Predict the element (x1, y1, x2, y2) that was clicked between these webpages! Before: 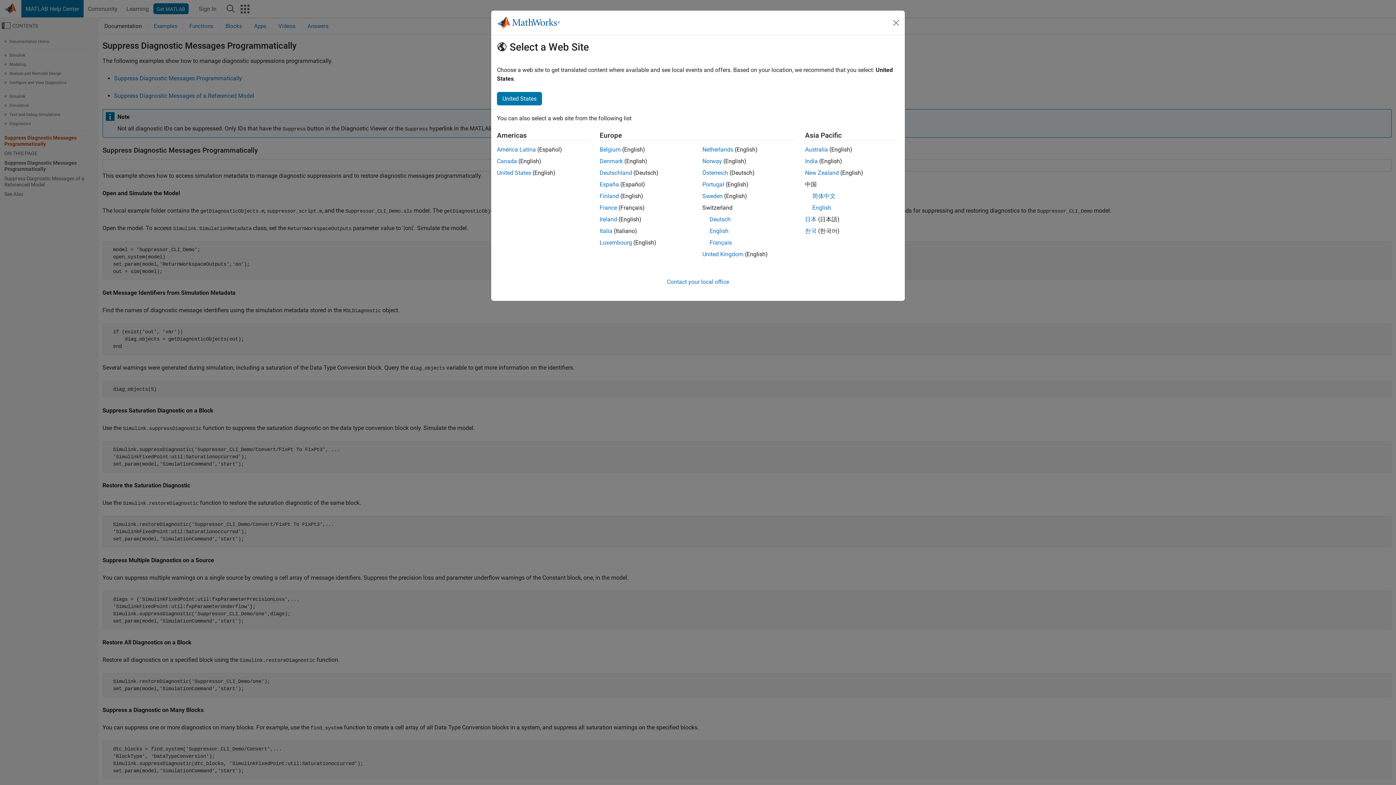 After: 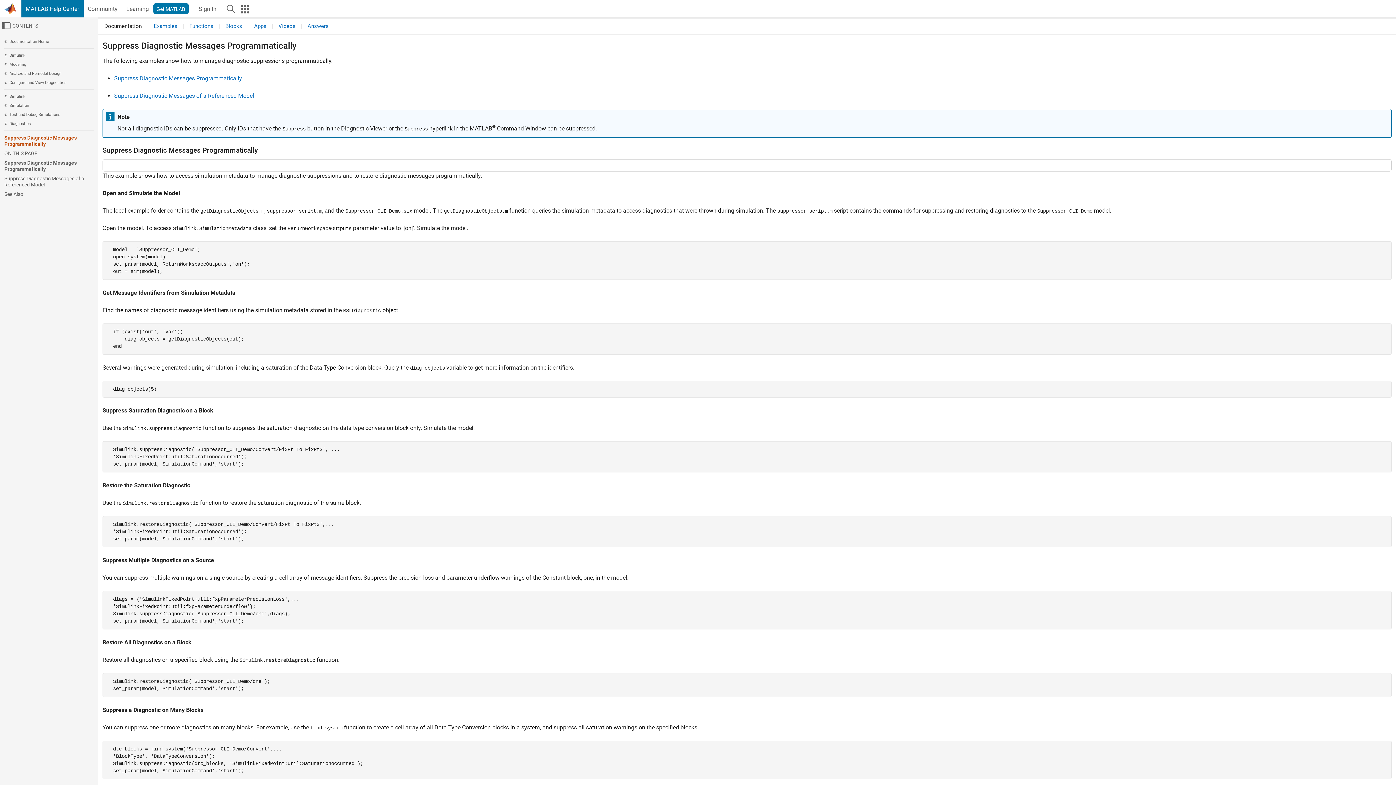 Action: label: United States bbox: (497, 169, 531, 176)